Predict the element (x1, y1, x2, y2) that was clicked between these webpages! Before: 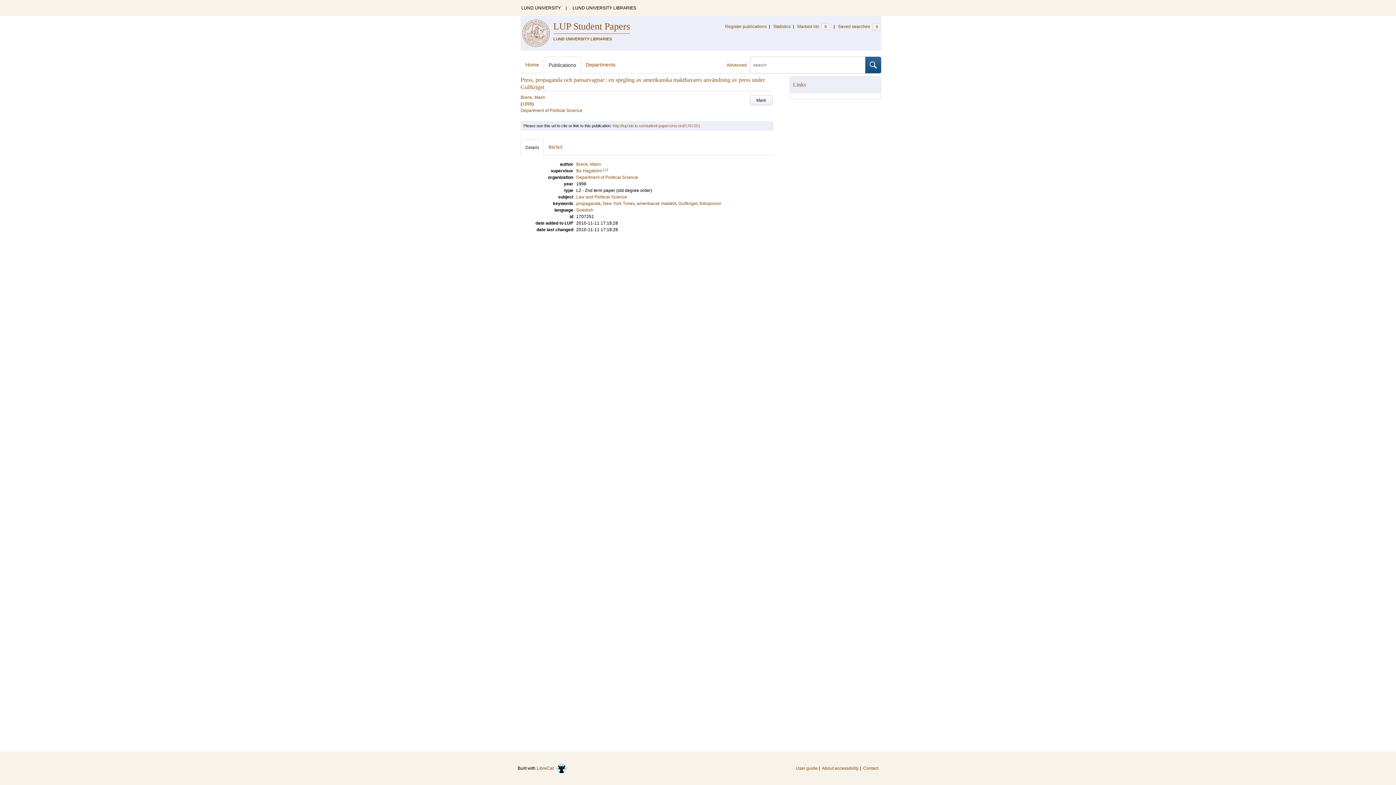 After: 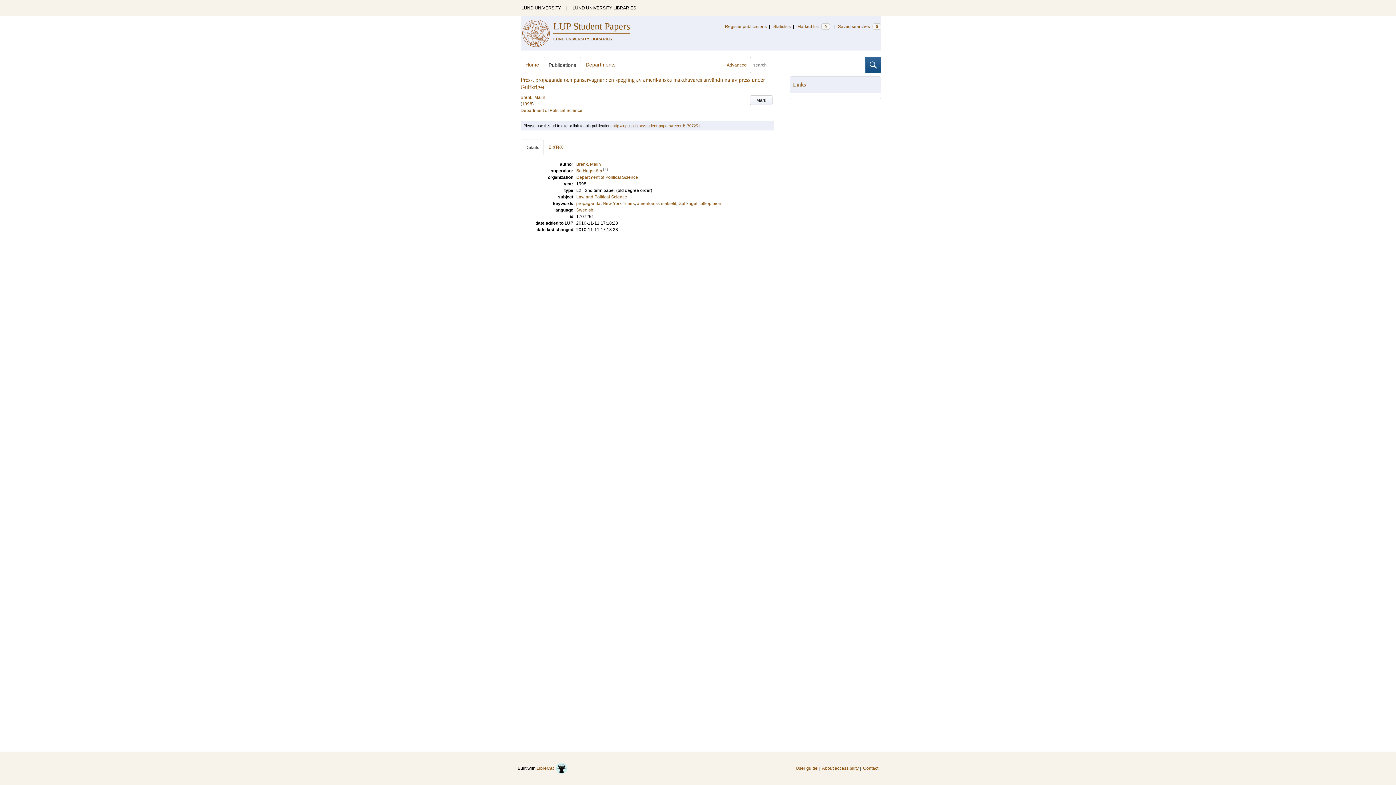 Action: bbox: (612, 123, 700, 128) label: http://lup.lub.lu.se/student-papers/record/1707251